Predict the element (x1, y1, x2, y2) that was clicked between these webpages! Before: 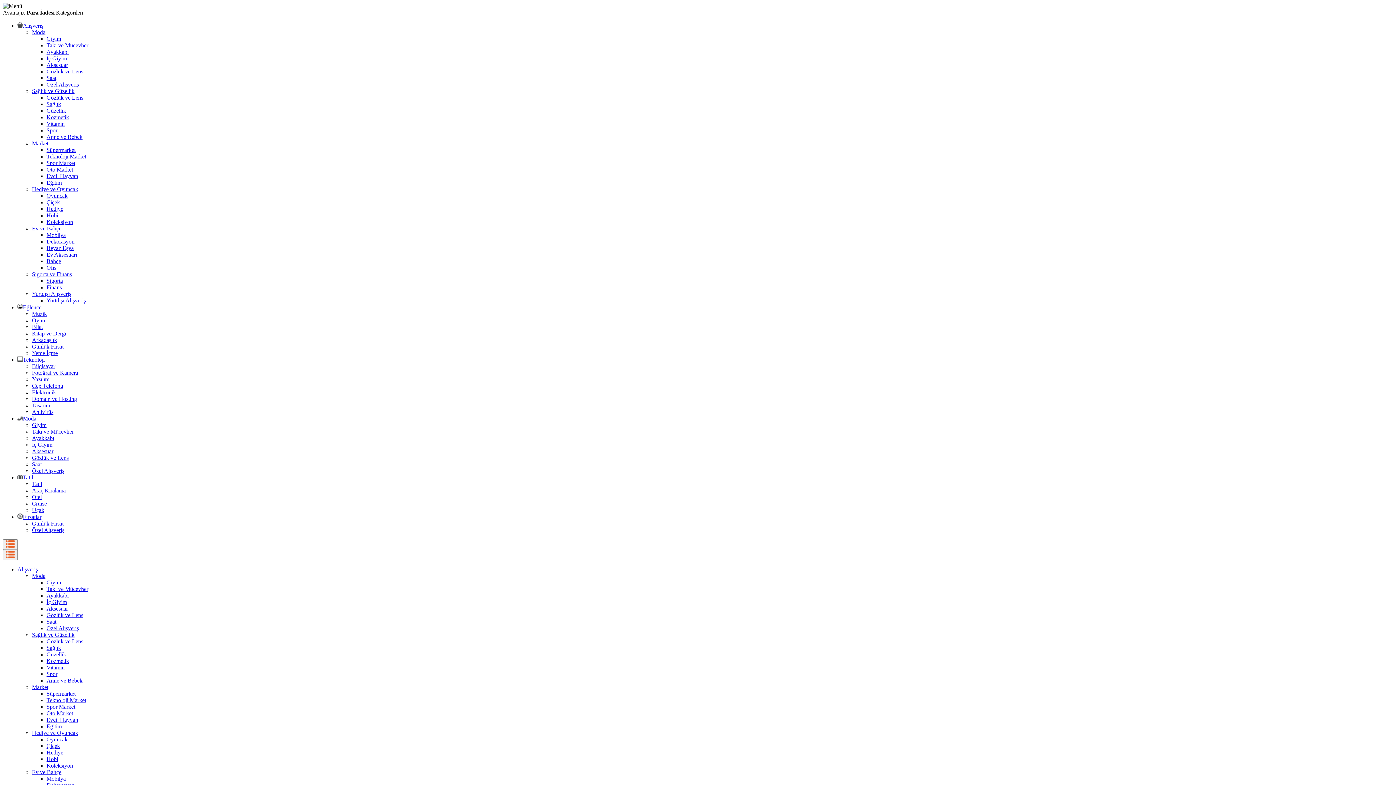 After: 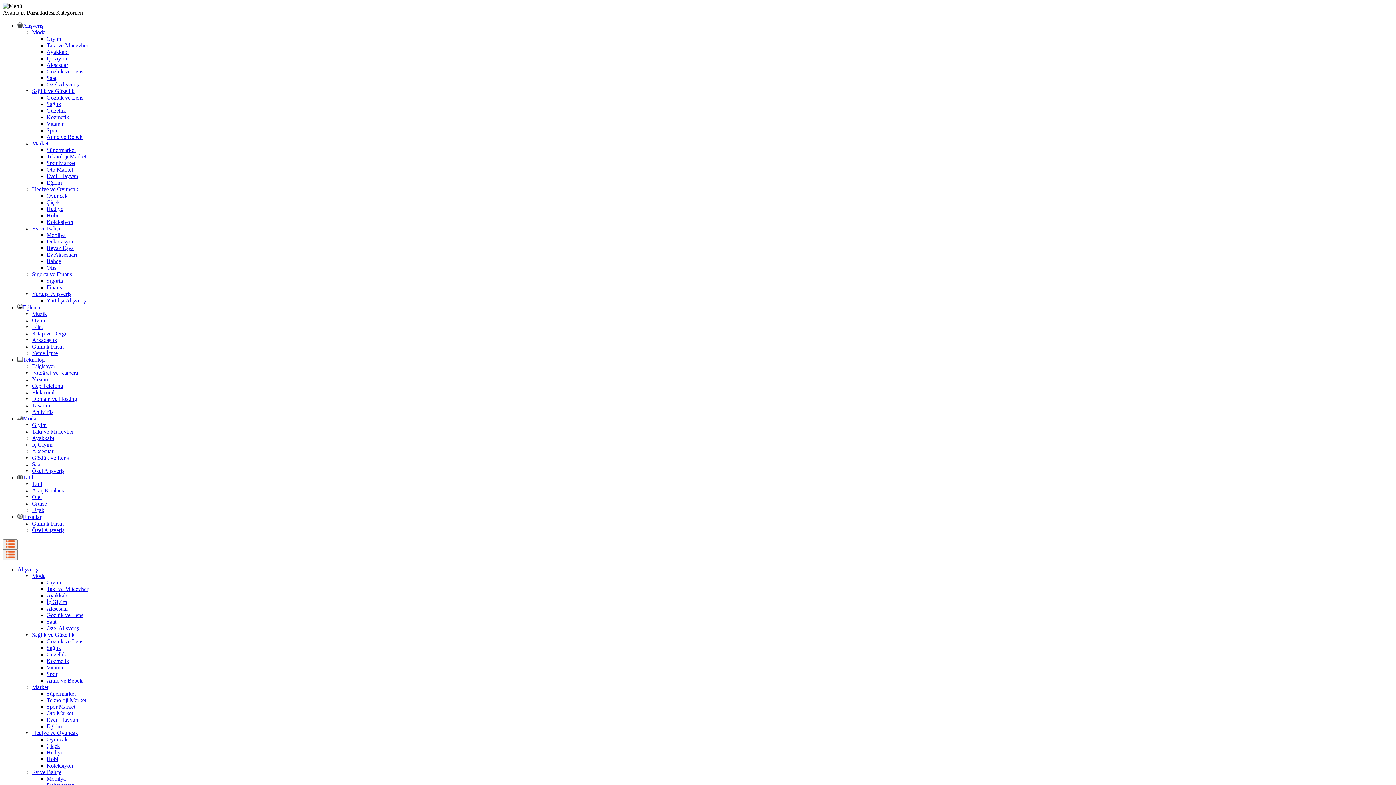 Action: bbox: (17, 474, 33, 480) label: Tatil